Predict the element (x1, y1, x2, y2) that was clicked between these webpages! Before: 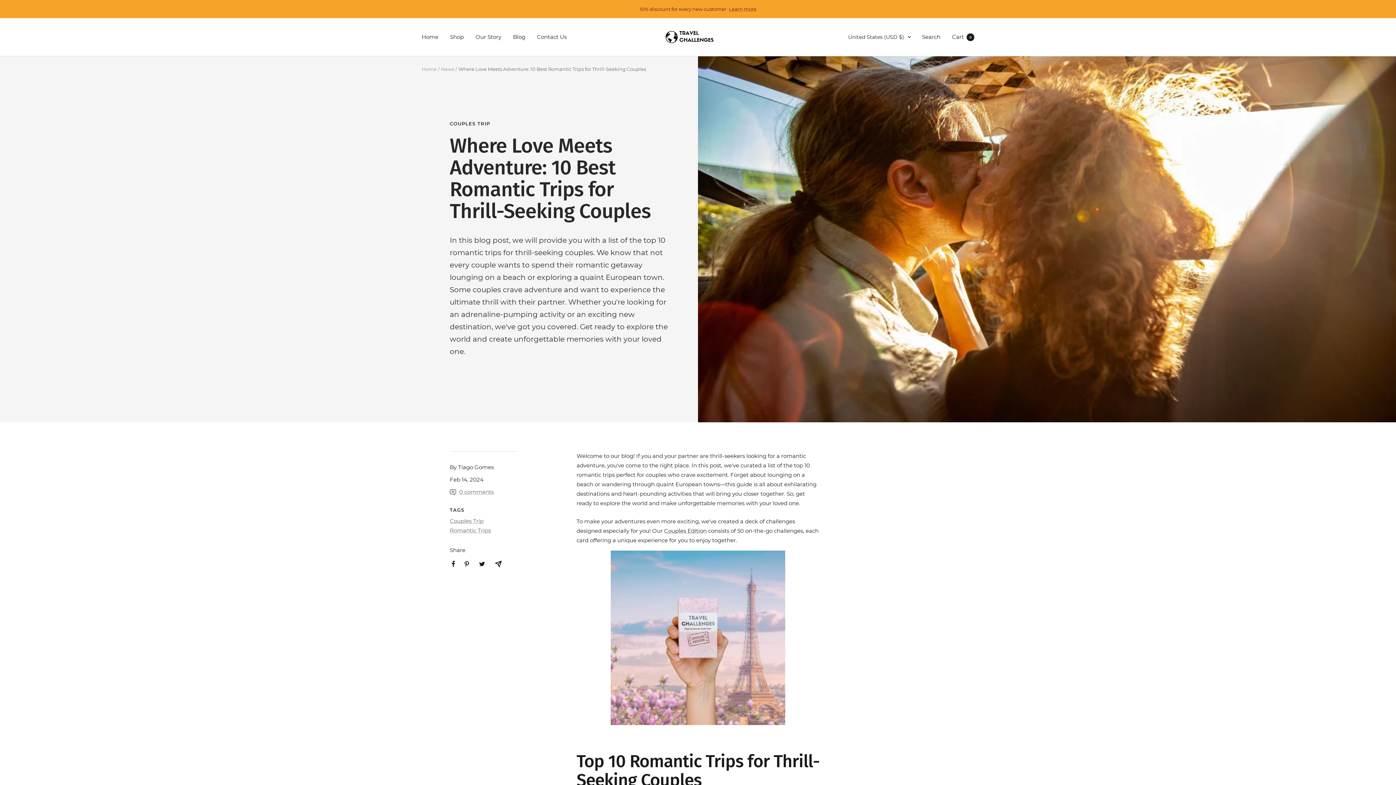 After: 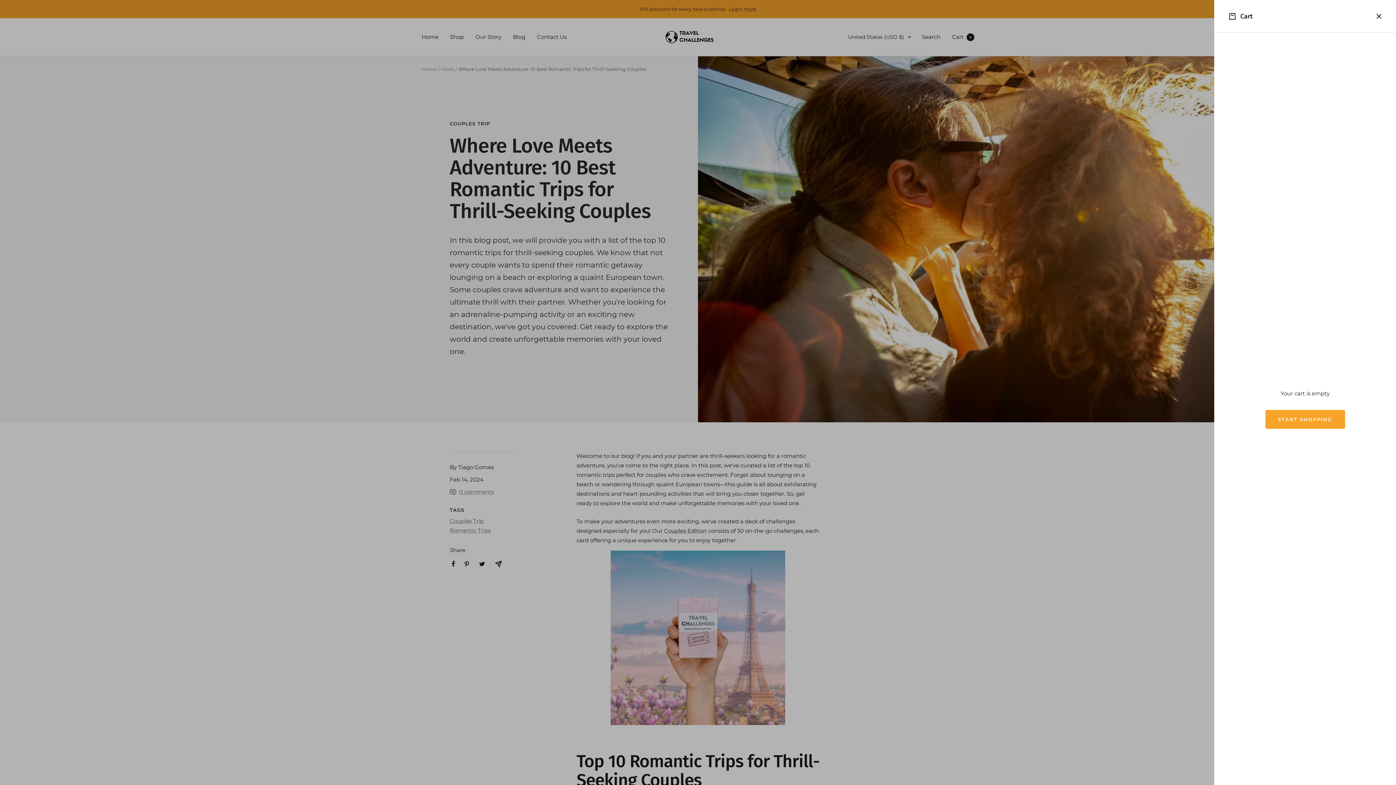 Action: label: Cart0 bbox: (952, 33, 974, 40)